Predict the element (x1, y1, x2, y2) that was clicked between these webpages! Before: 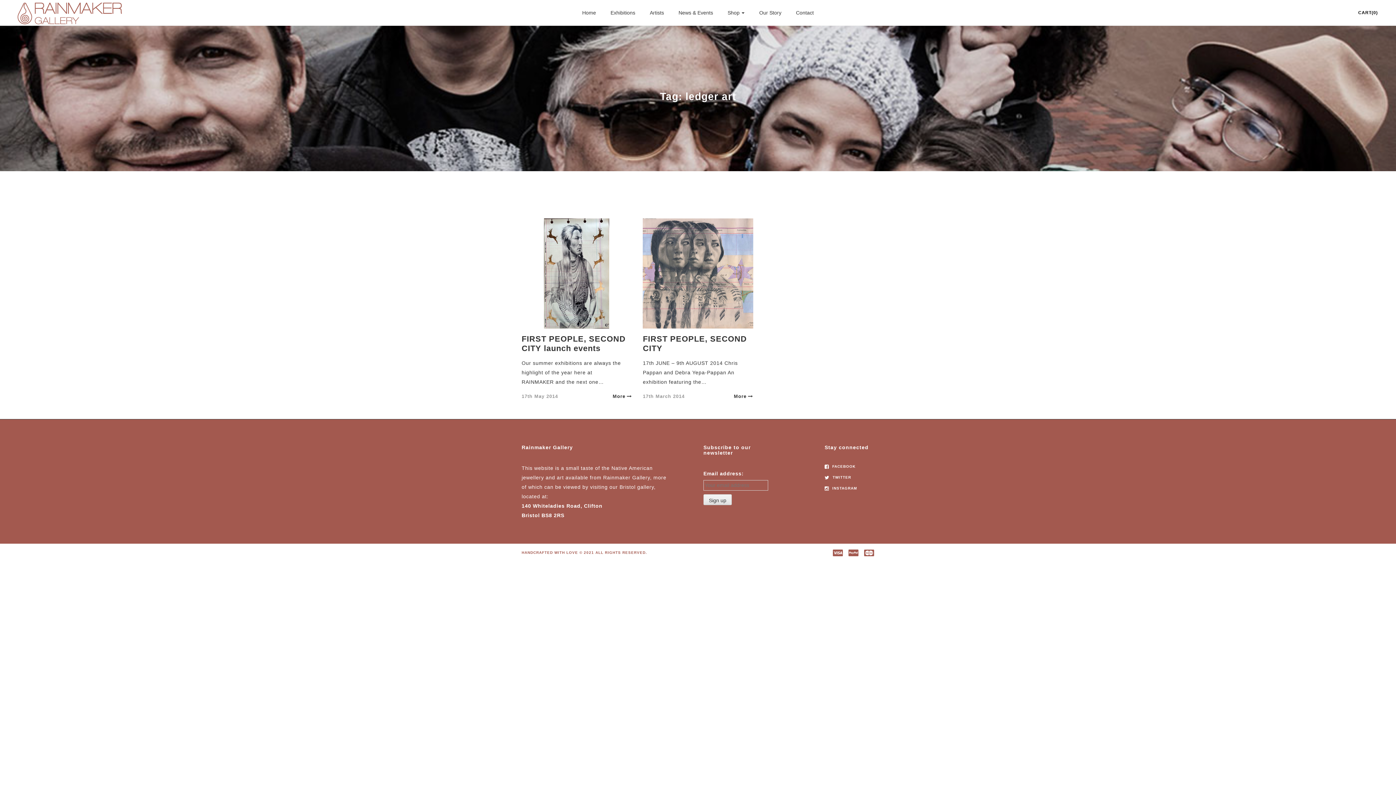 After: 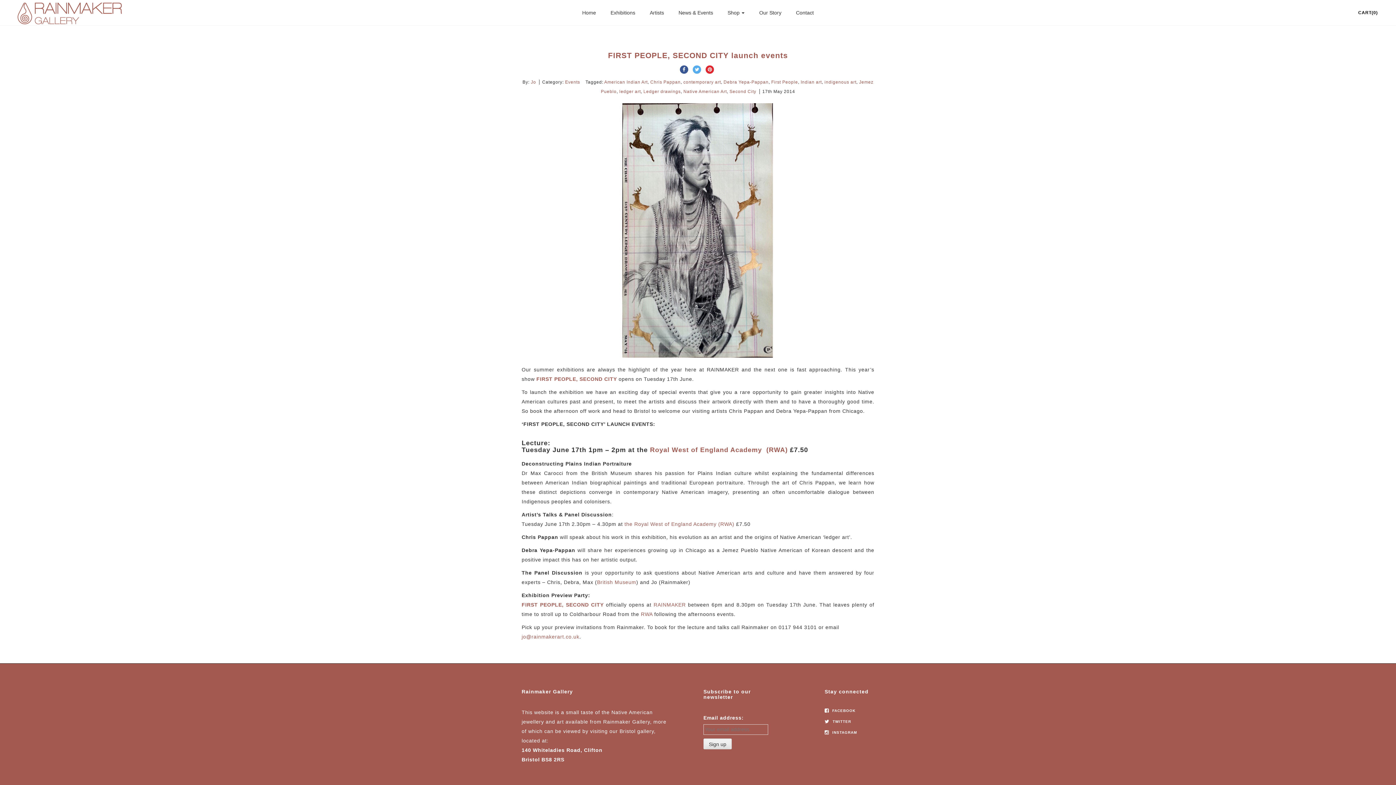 Action: label: FIRST PEOPLE, SECOND CITY launch events bbox: (521, 334, 625, 353)